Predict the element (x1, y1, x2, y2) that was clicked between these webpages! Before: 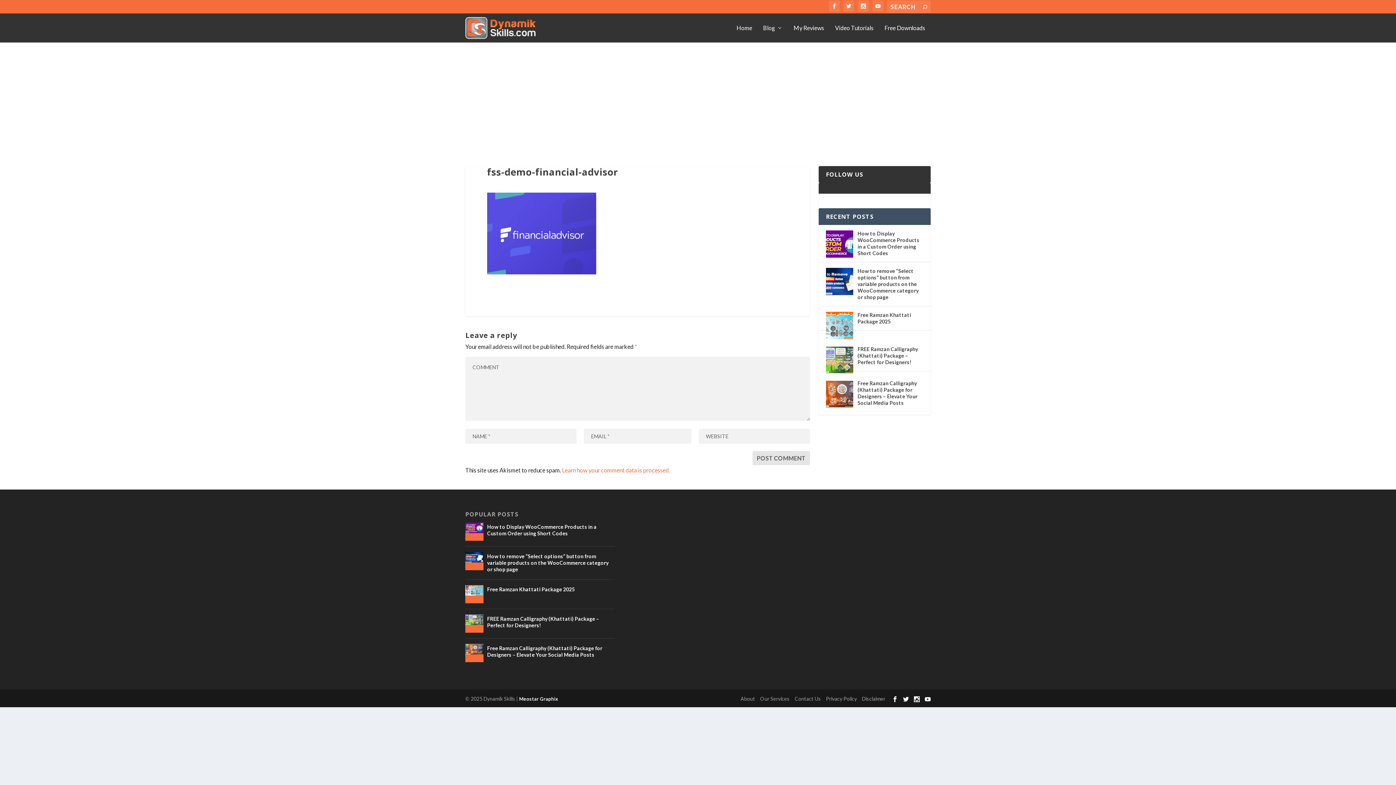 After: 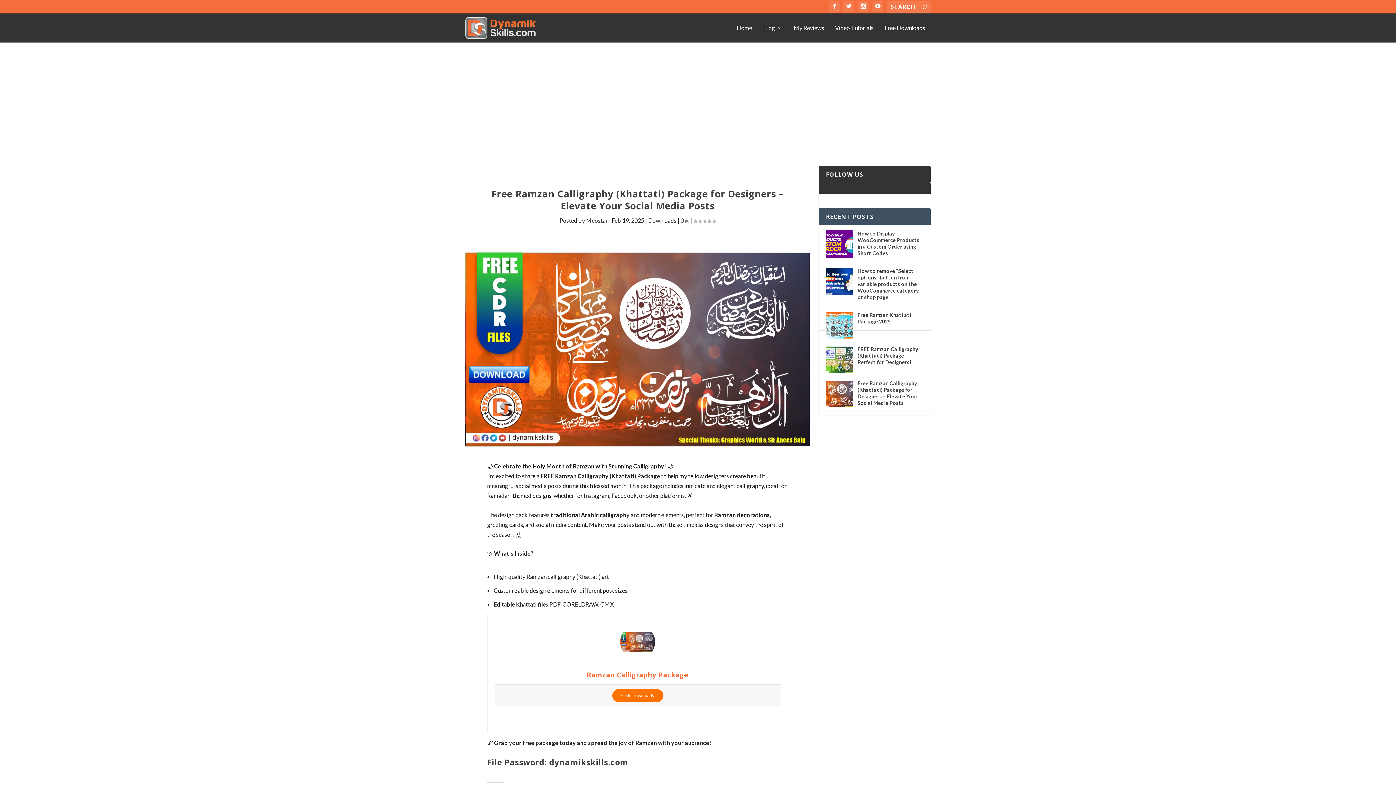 Action: bbox: (487, 644, 614, 659) label: Free Ramzan Calligraphy (Khattati) Package for Designers – Elevate Your Social Media Posts